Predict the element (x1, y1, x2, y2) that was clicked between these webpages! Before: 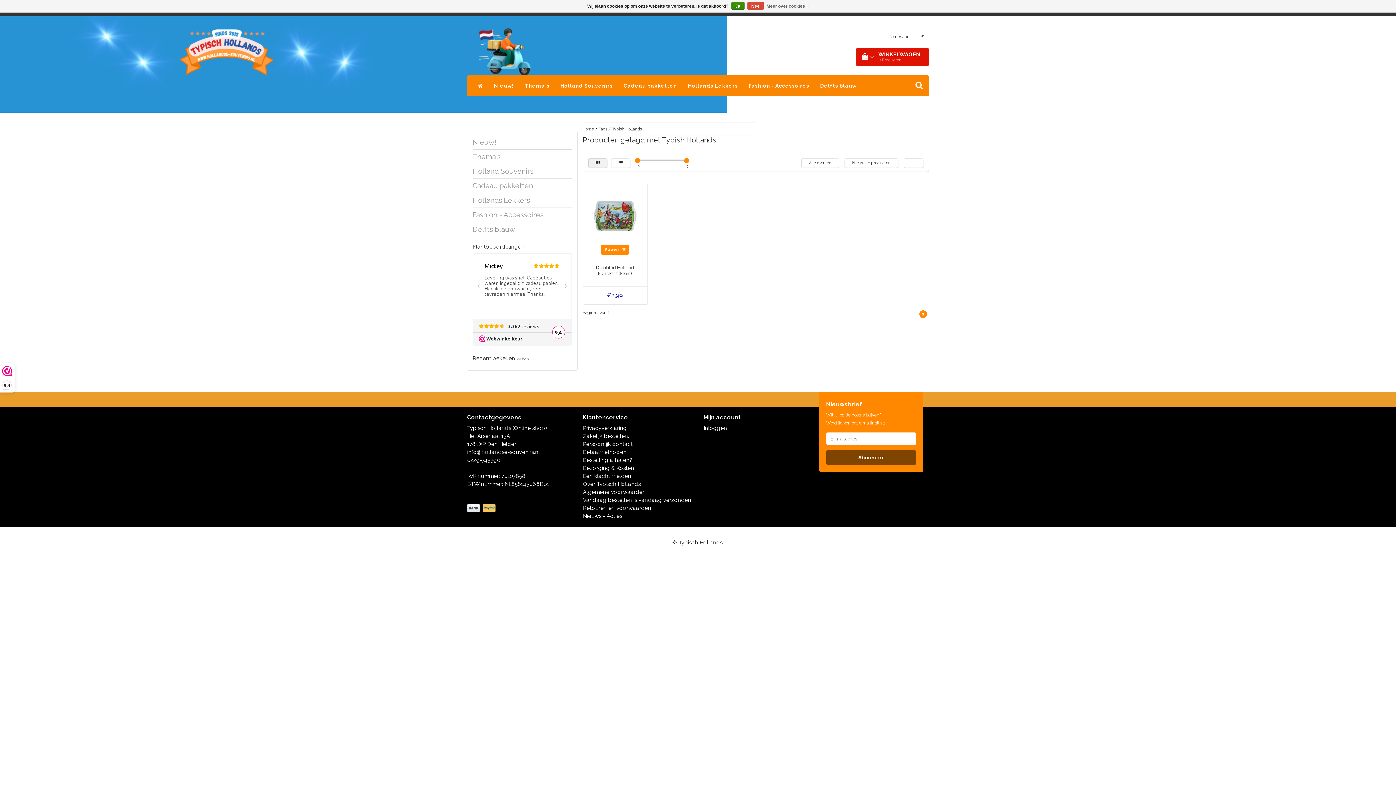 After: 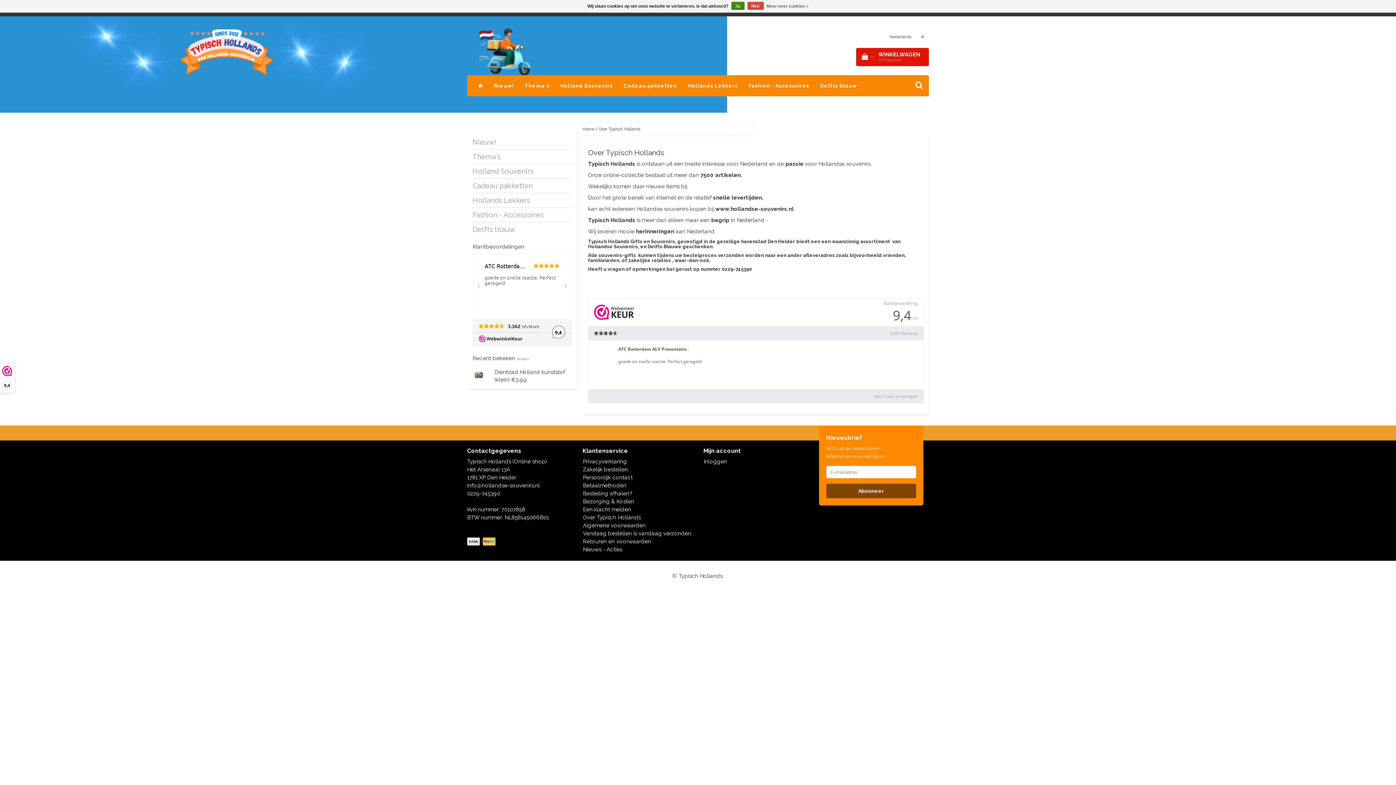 Action: bbox: (583, 481, 640, 487) label: Over Typisch Hollands